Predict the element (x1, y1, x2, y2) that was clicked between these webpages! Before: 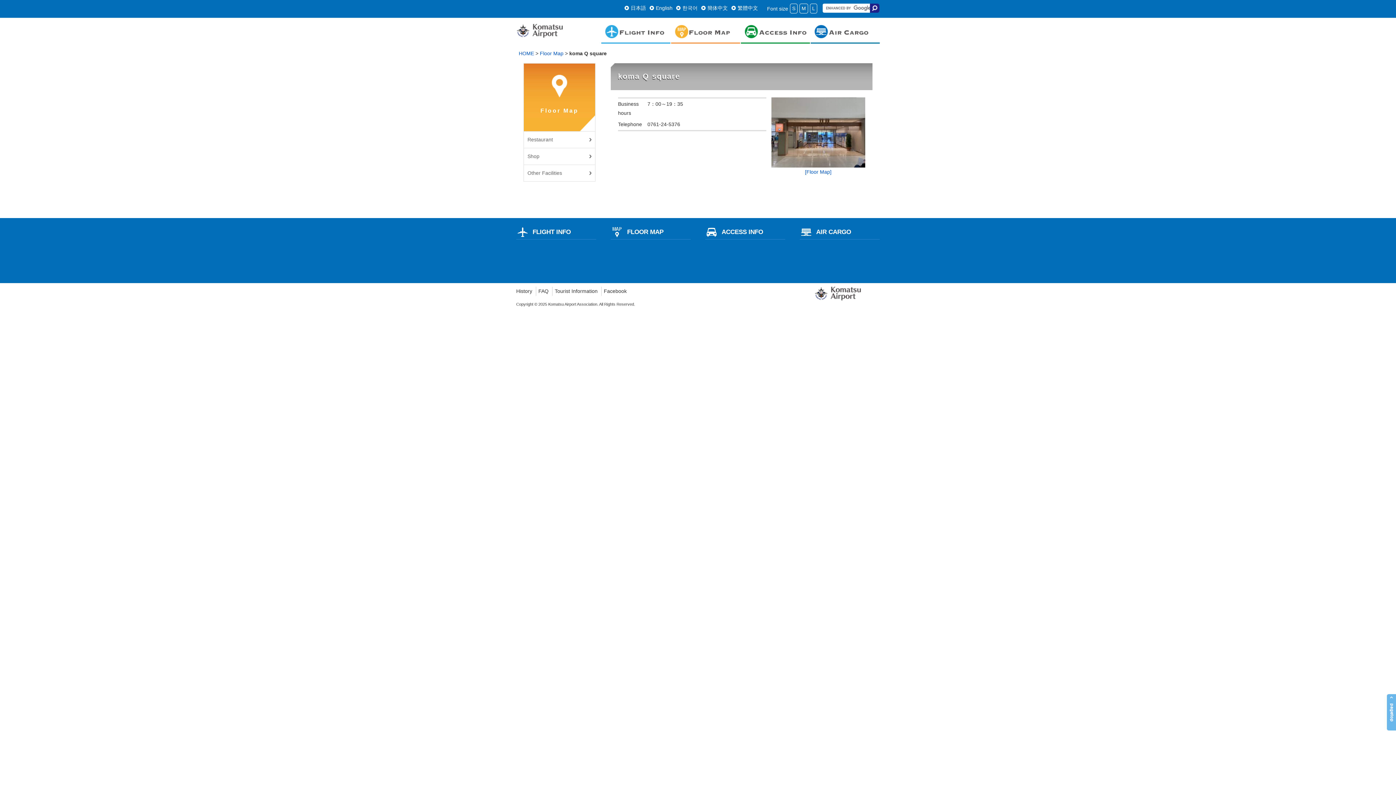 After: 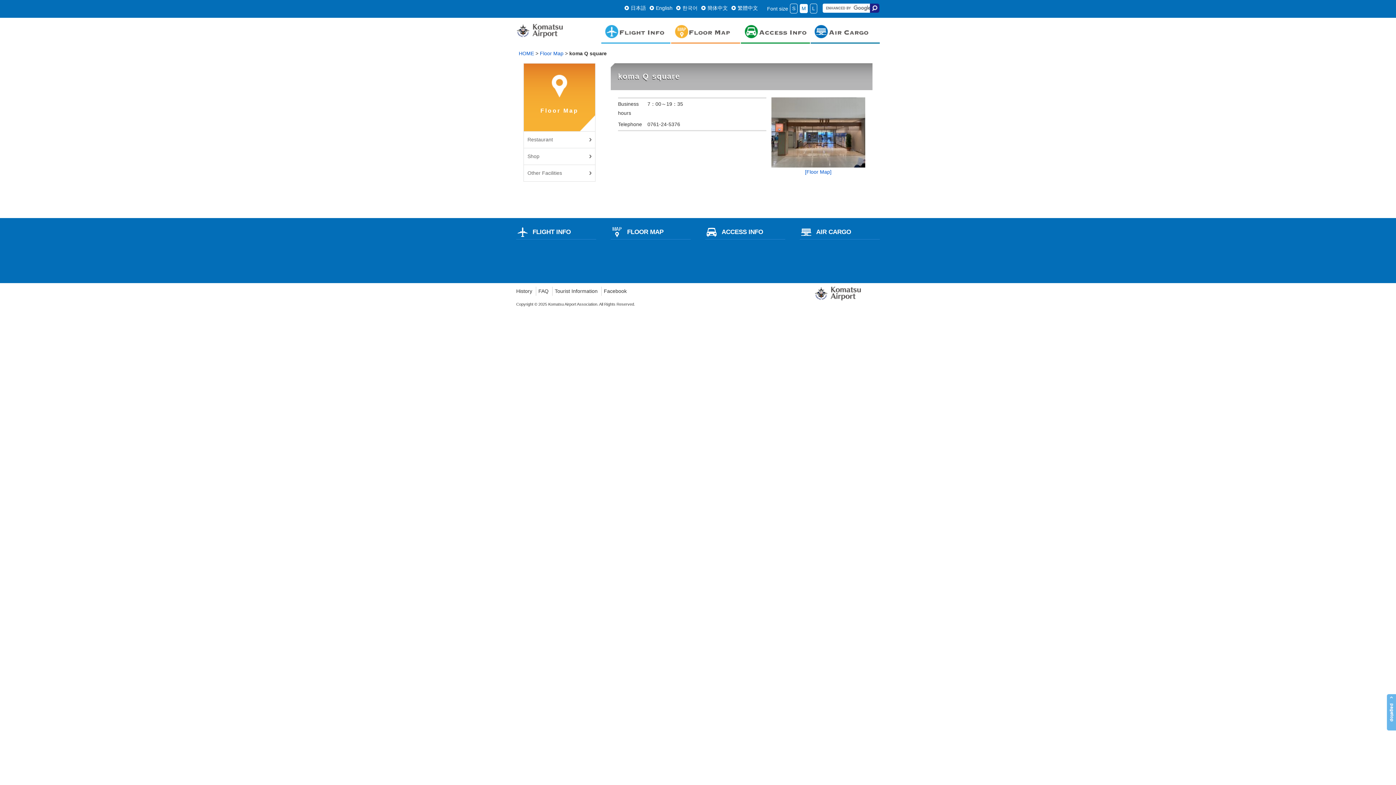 Action: bbox: (799, 3, 808, 13) label: M